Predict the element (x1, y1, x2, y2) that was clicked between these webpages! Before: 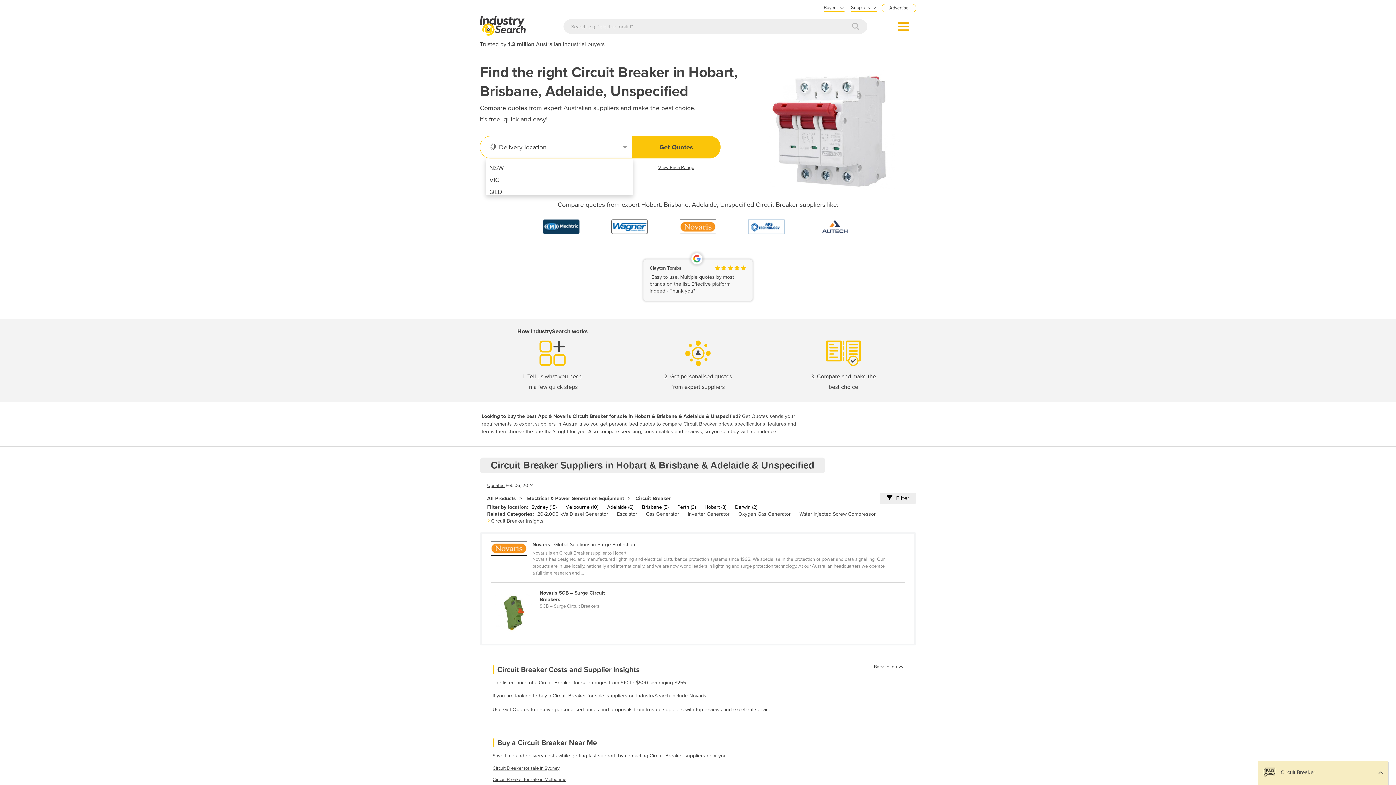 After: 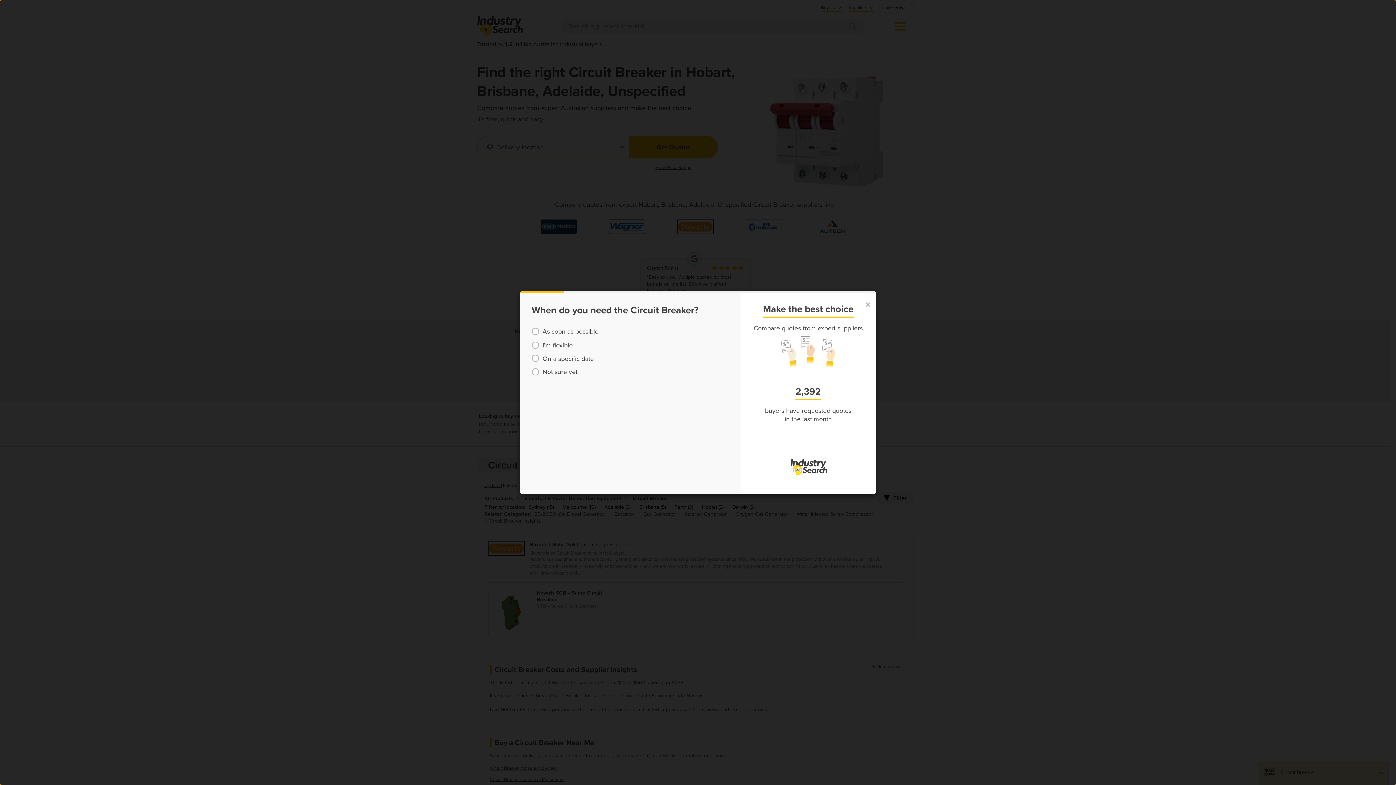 Action: label: Get Quotes bbox: (632, 136, 720, 158)